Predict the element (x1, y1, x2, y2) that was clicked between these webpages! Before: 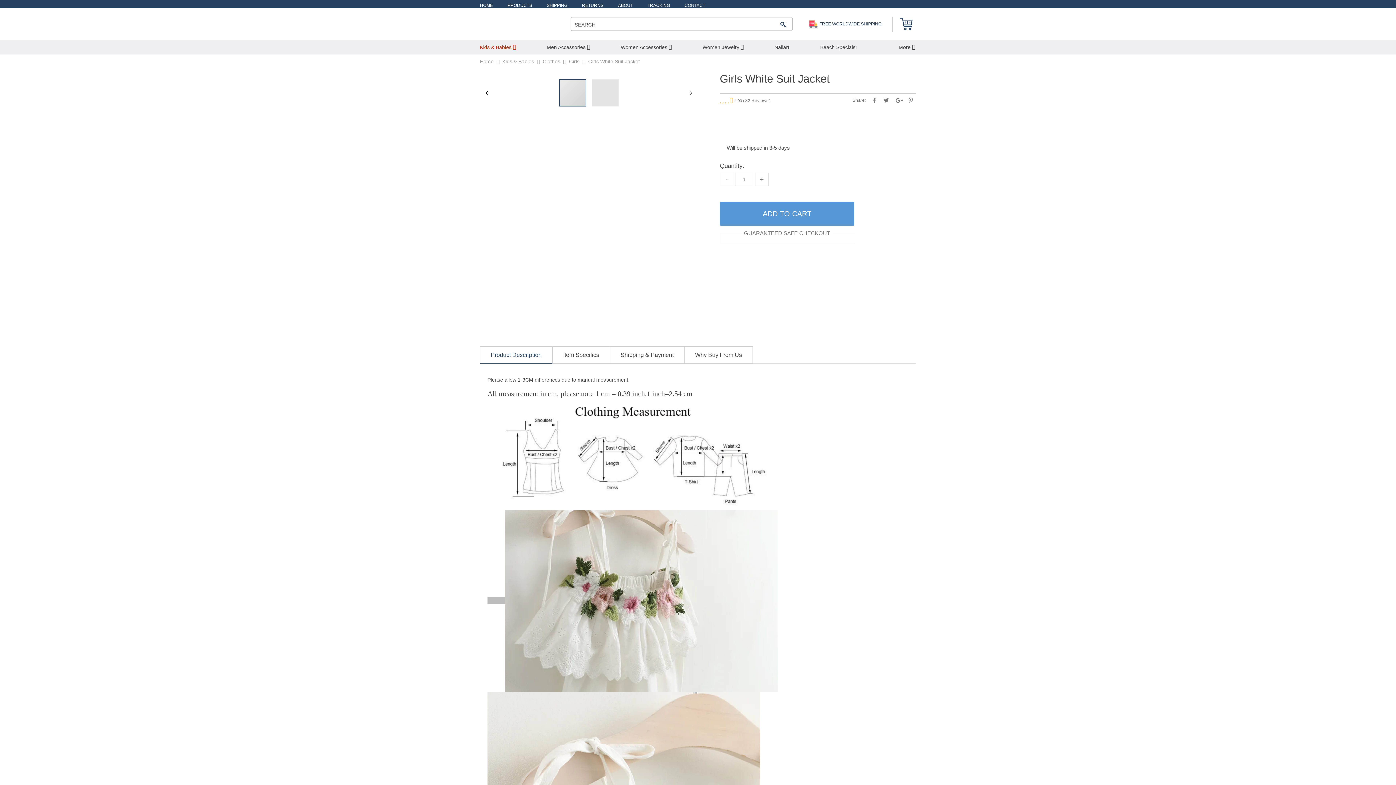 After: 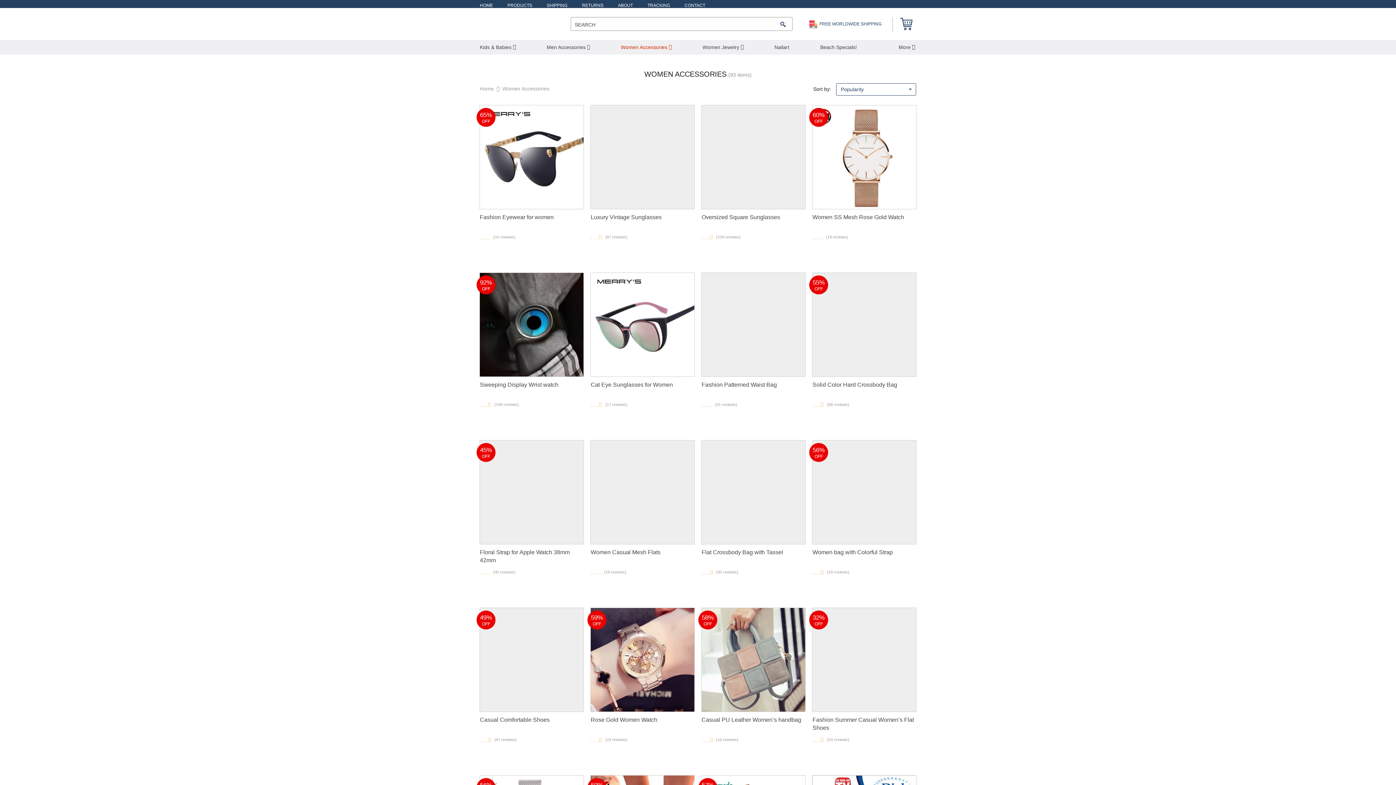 Action: label: Women Accessories bbox: (608, 40, 684, 54)